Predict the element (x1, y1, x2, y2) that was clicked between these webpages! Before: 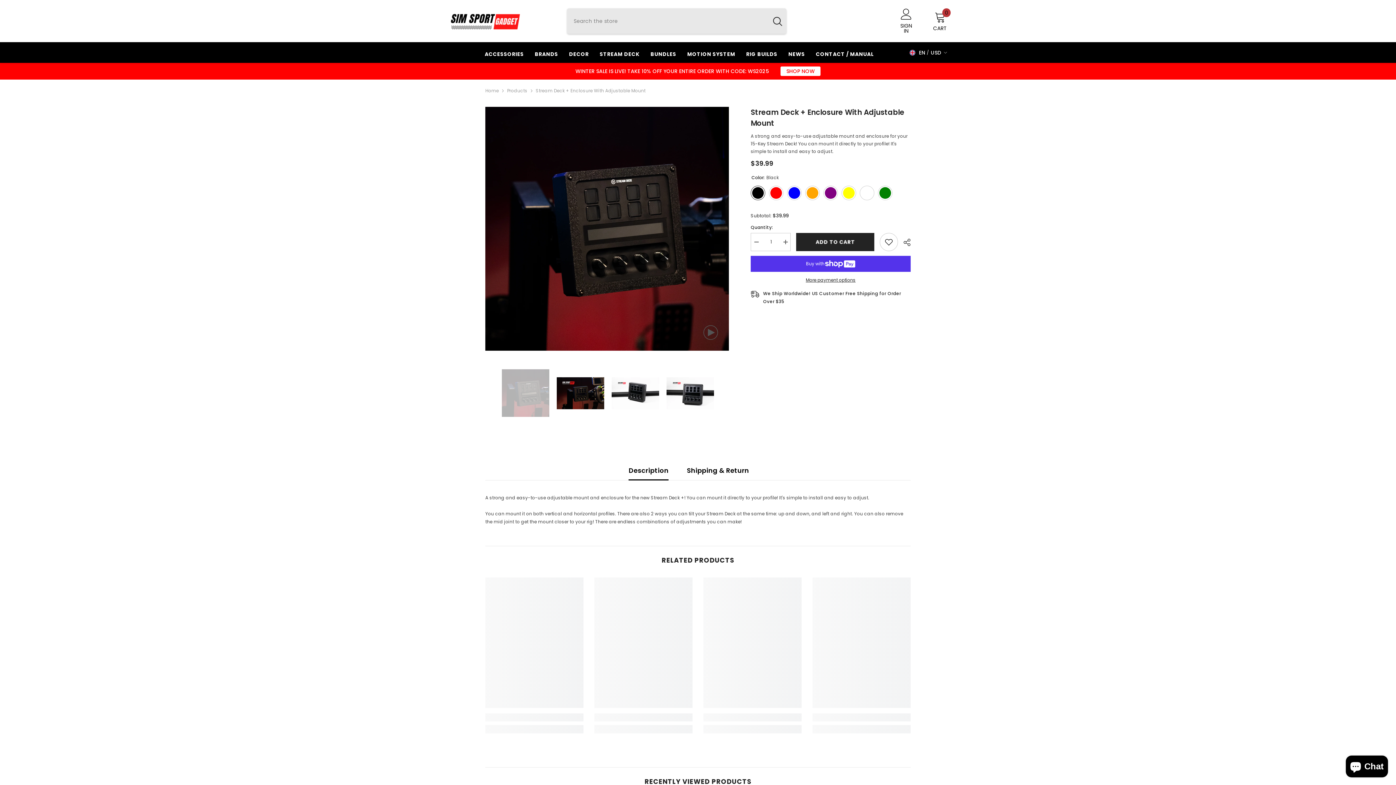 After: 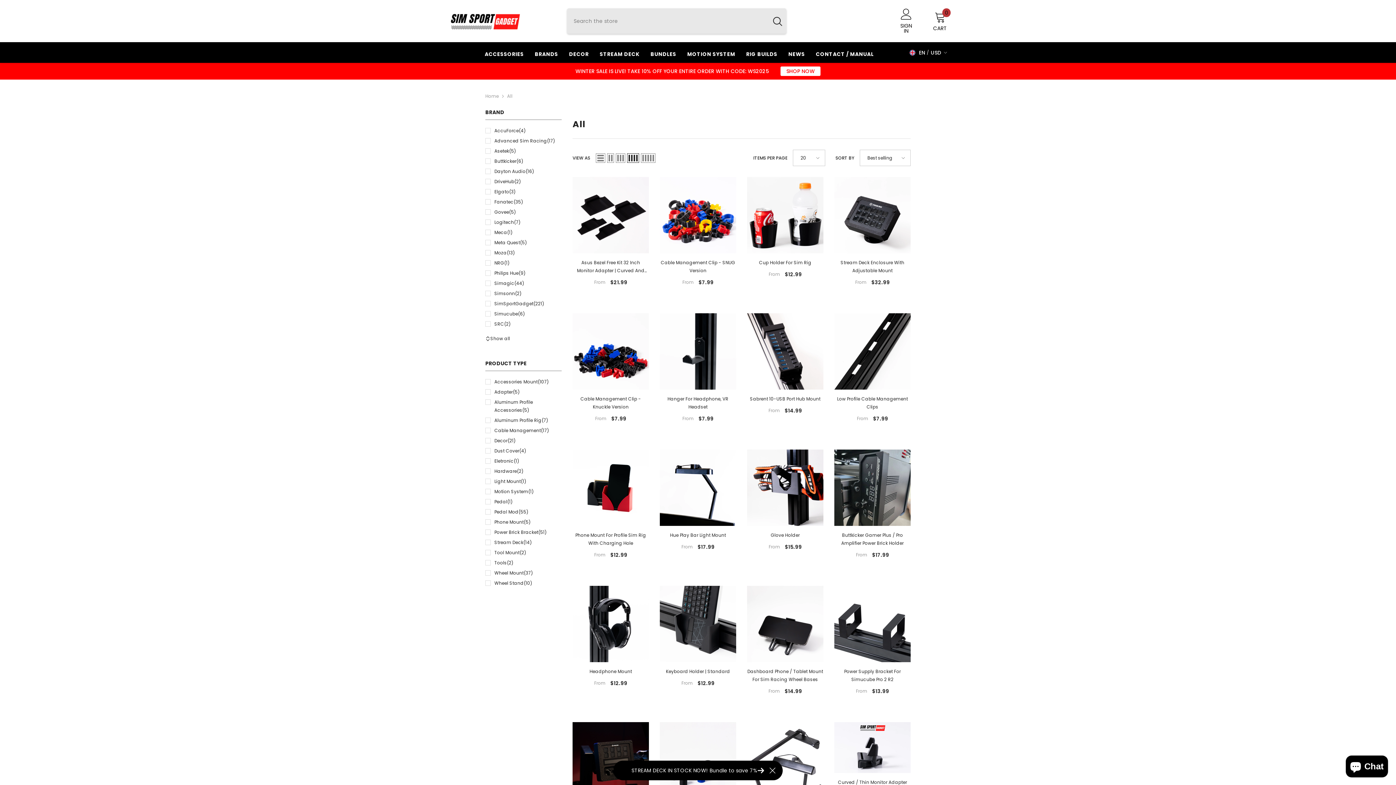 Action: label: Products bbox: (507, 86, 527, 94)